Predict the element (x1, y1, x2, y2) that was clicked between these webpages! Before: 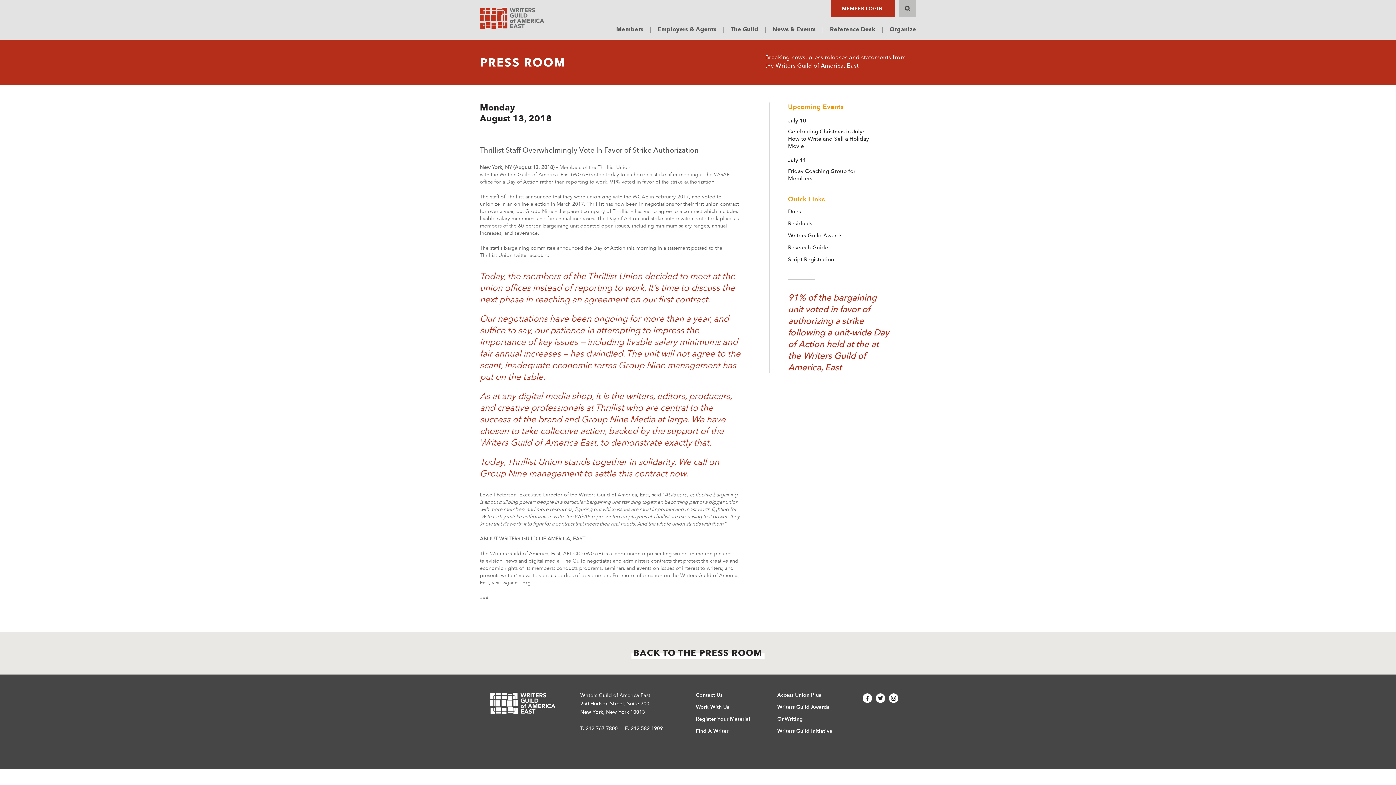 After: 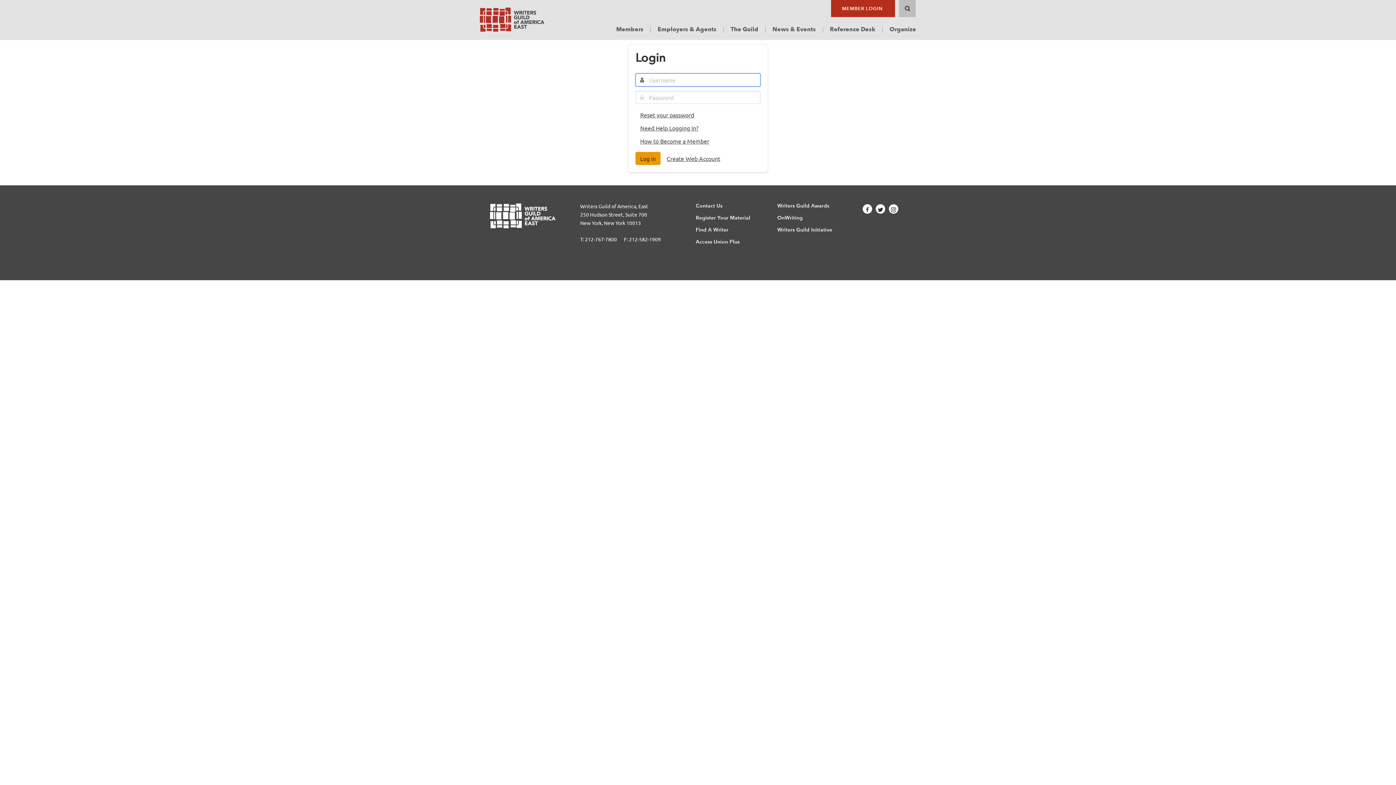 Action: bbox: (782, 218, 821, 228) label: Residuals